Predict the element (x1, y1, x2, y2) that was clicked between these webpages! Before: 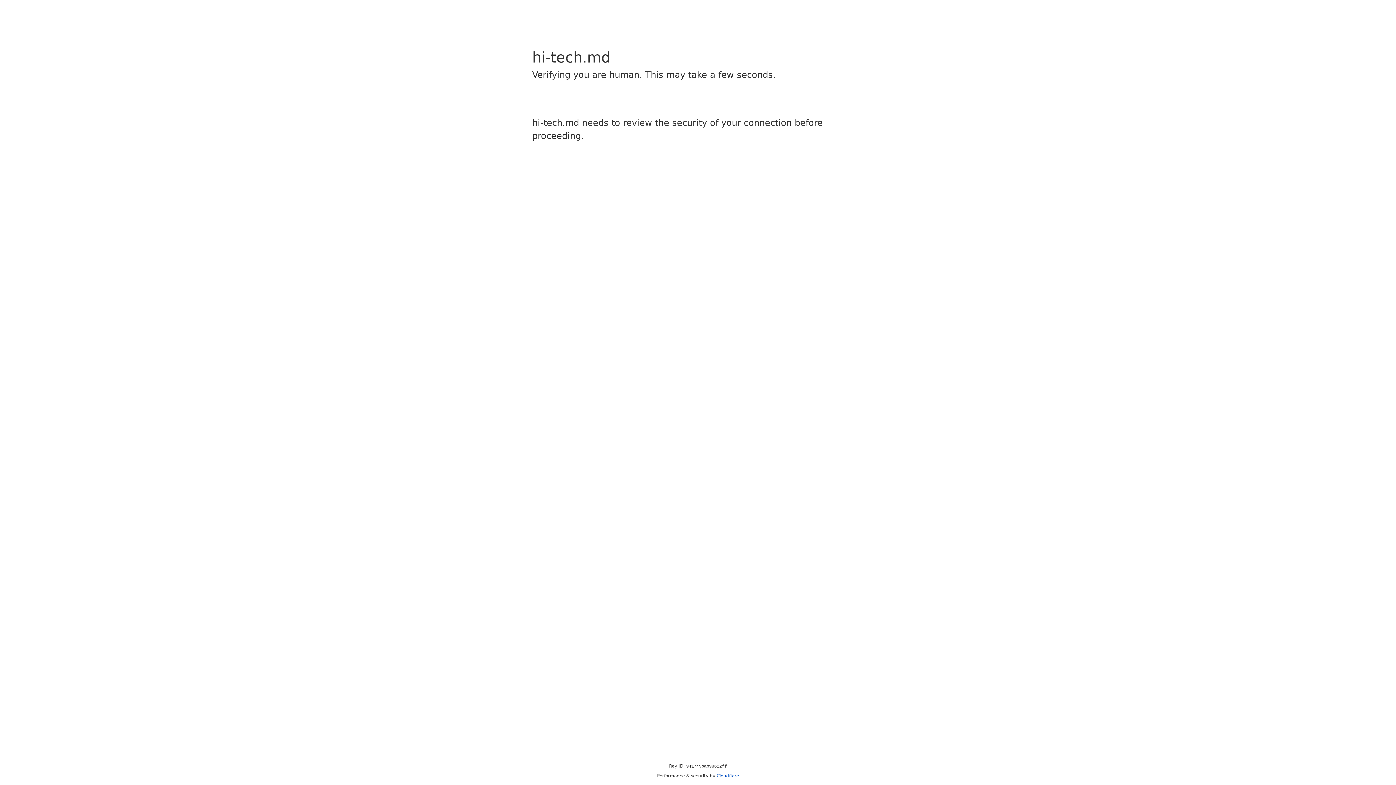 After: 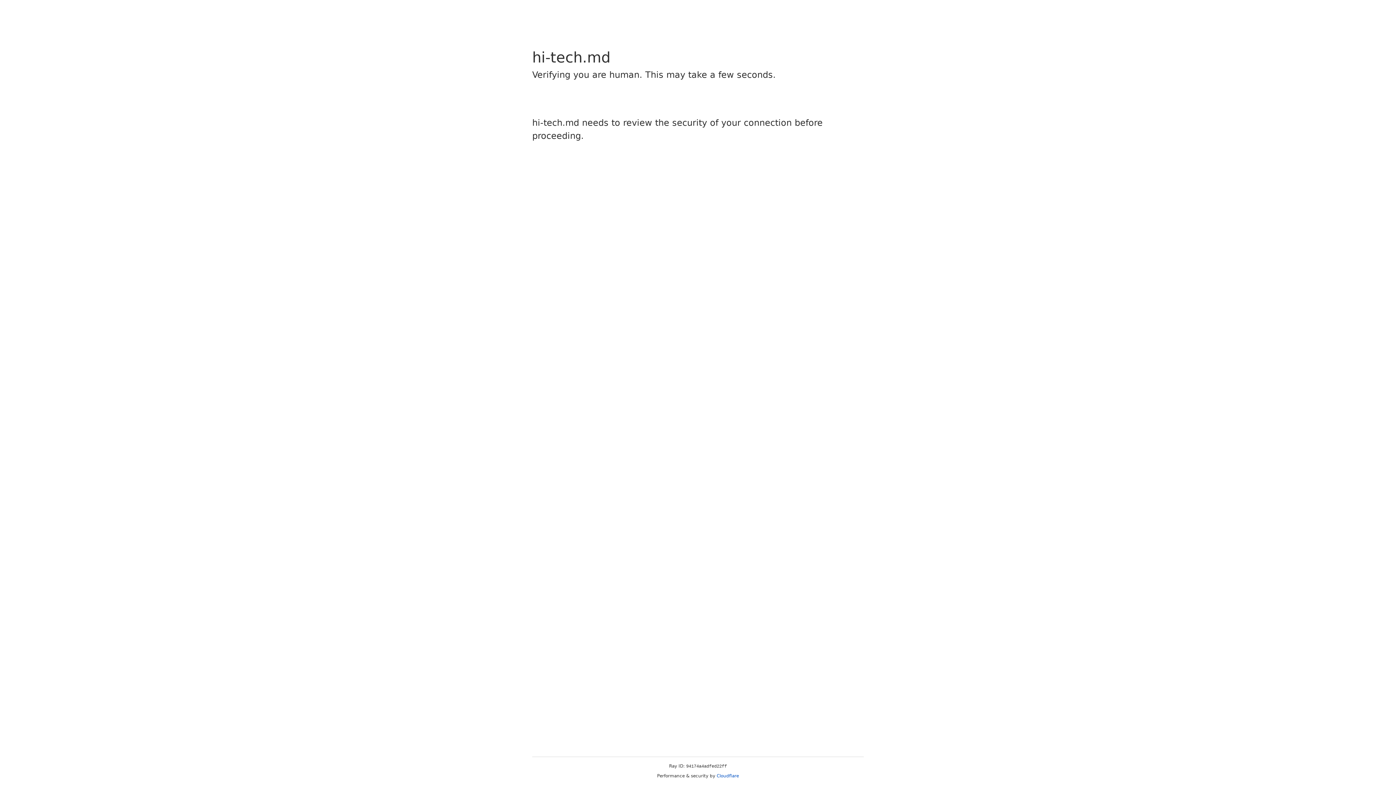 Action: label: Cloudflare bbox: (716, 773, 739, 778)